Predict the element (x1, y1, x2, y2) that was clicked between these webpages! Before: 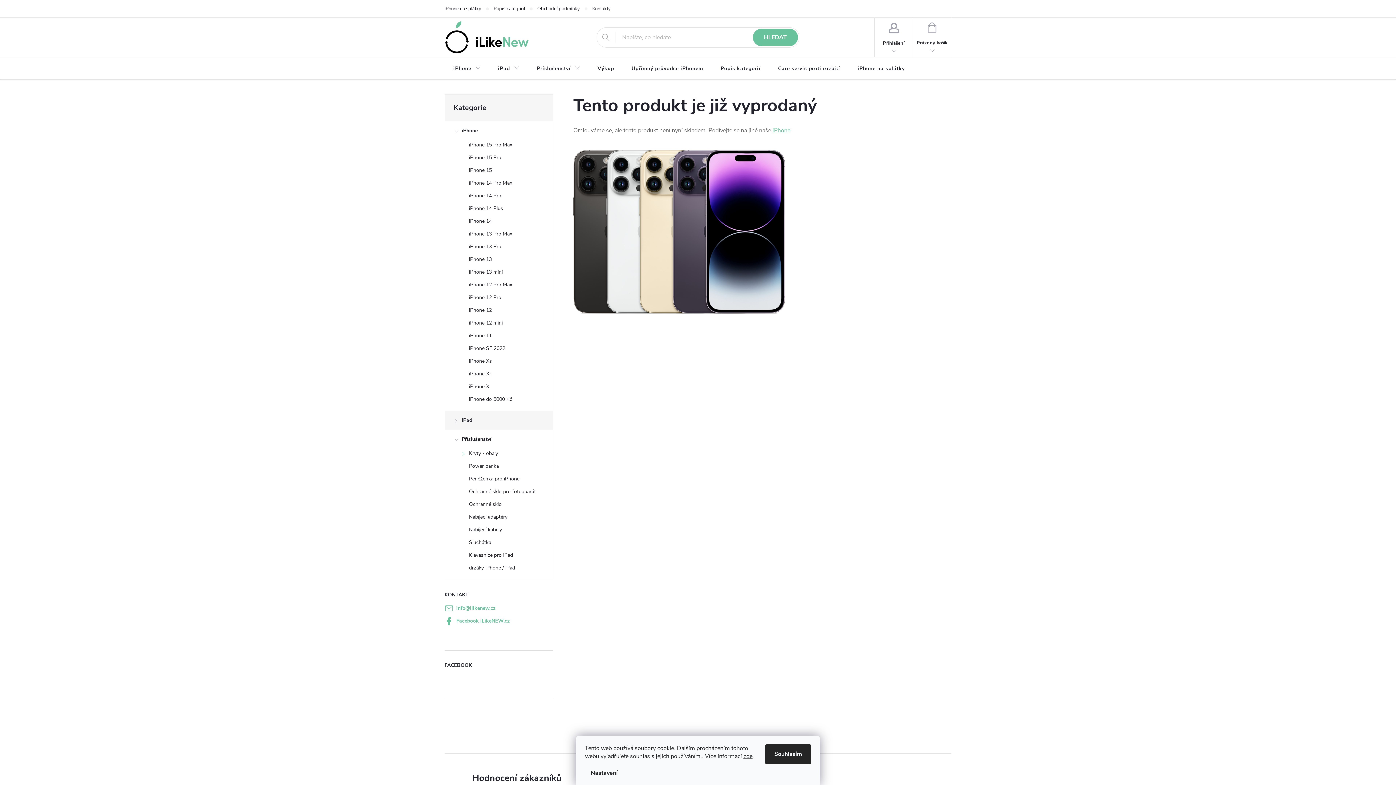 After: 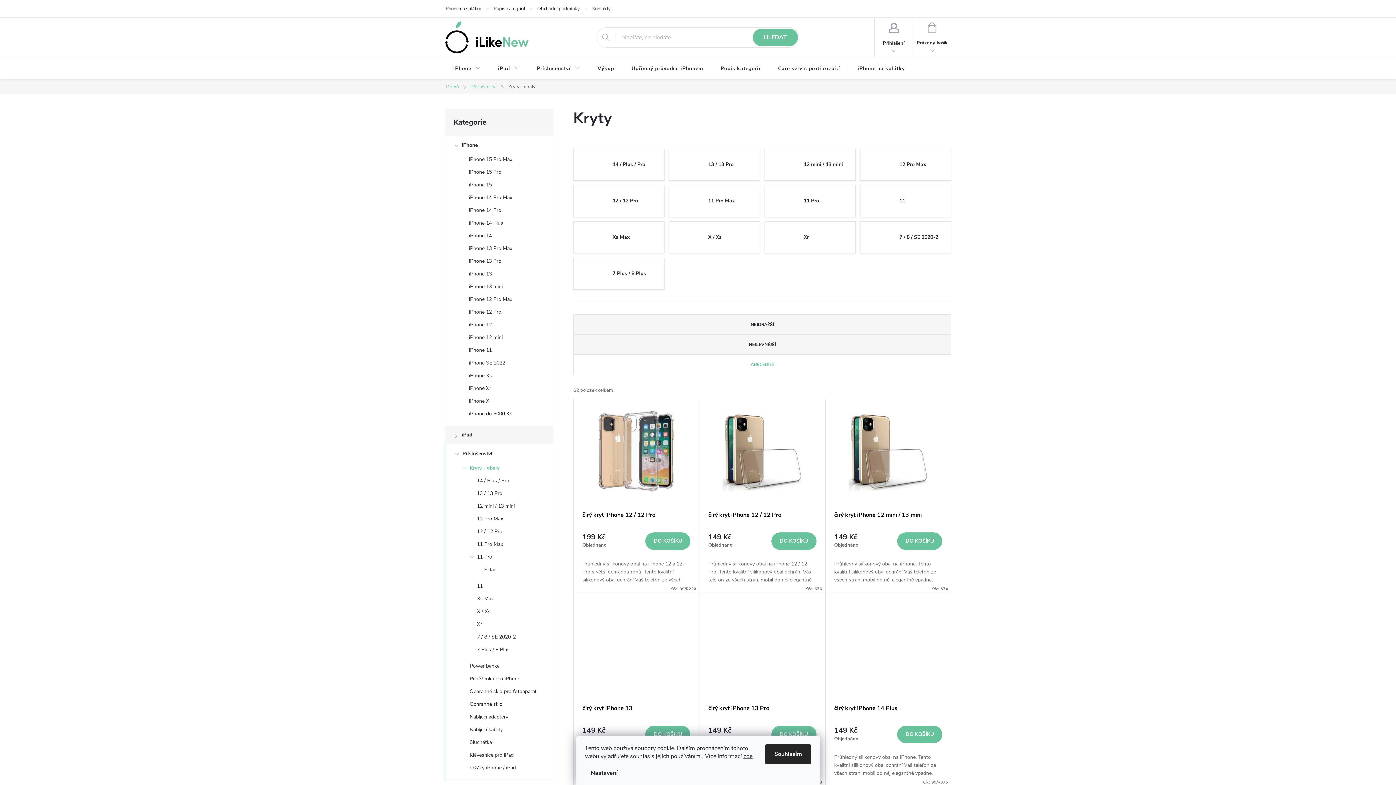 Action: label: Kryty - obaly
  bbox: (445, 449, 553, 461)